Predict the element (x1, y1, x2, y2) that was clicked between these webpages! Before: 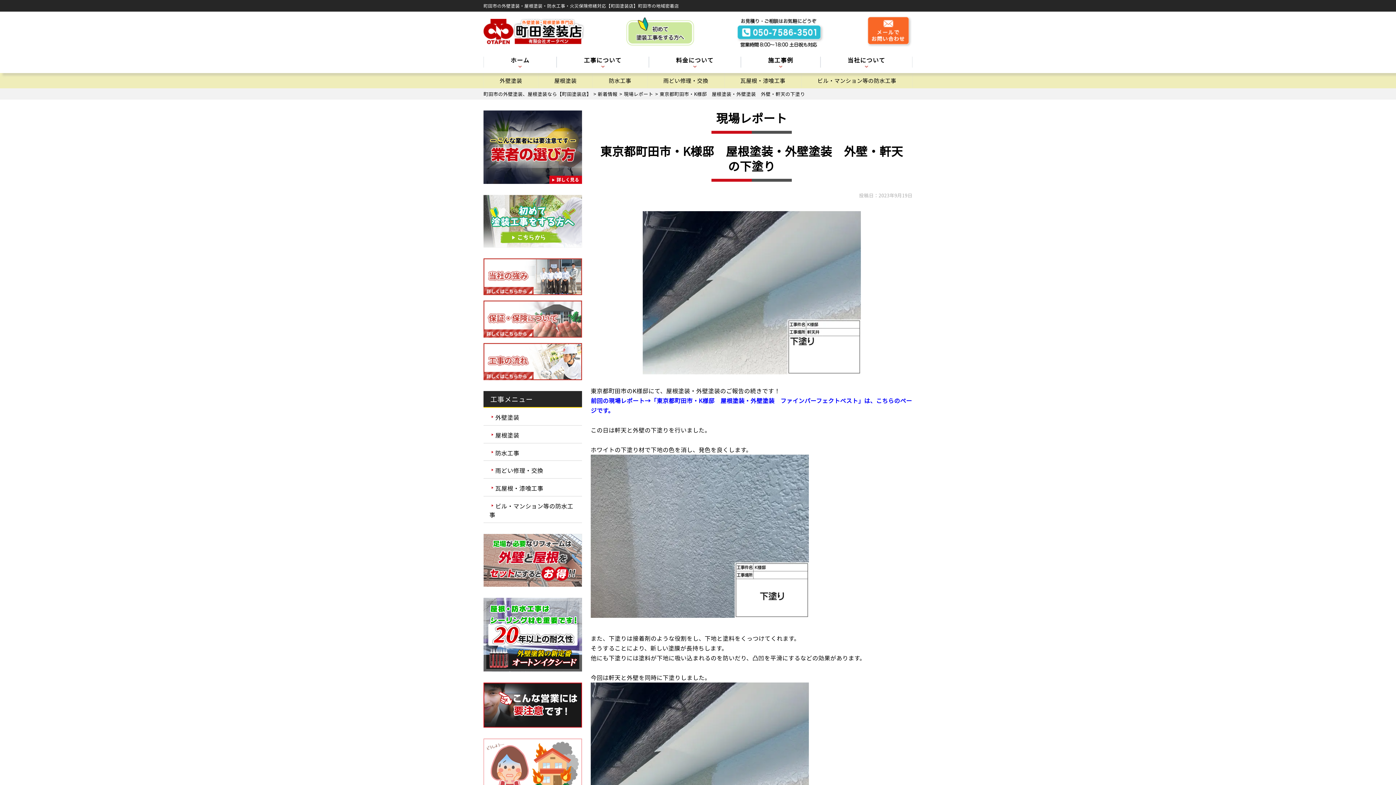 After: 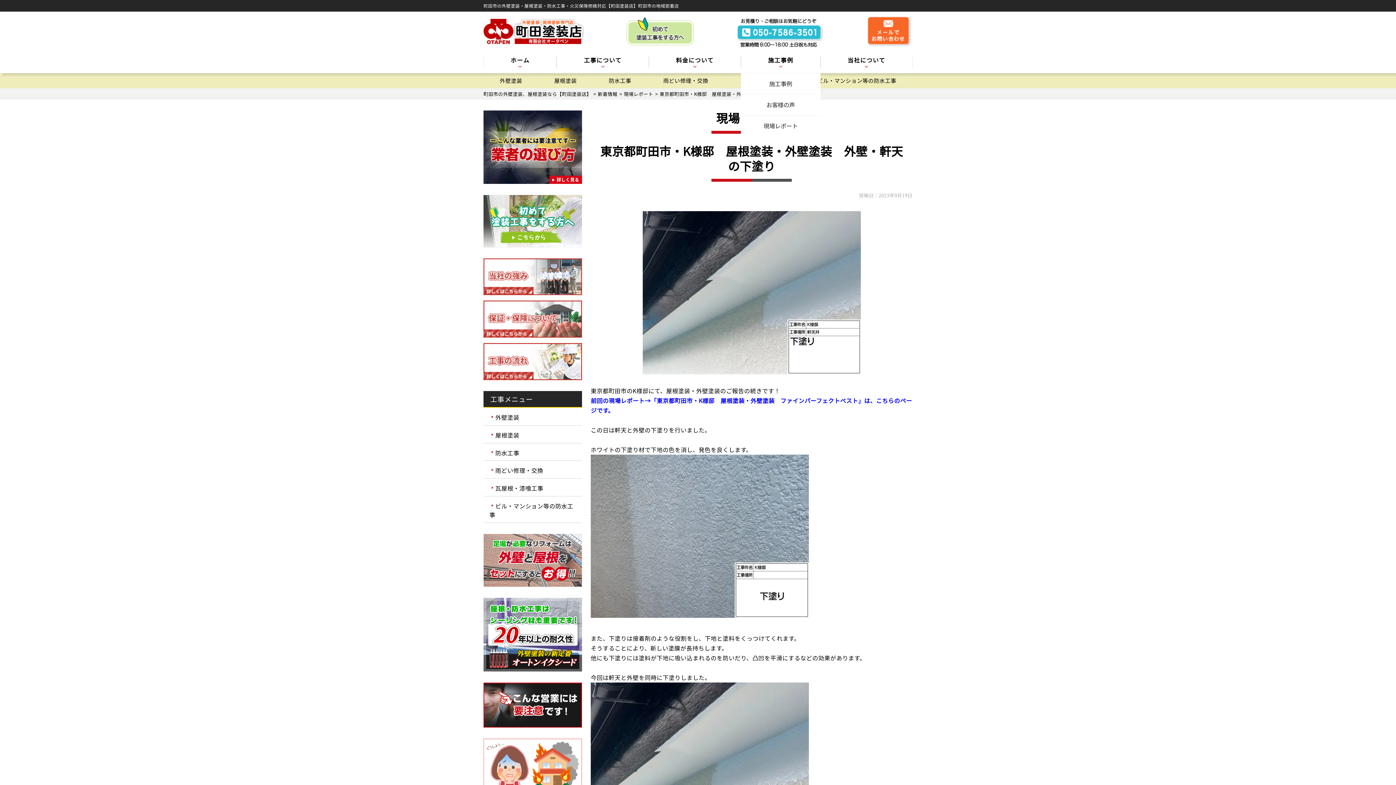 Action: bbox: (741, 56, 820, 67) label: 施工事例